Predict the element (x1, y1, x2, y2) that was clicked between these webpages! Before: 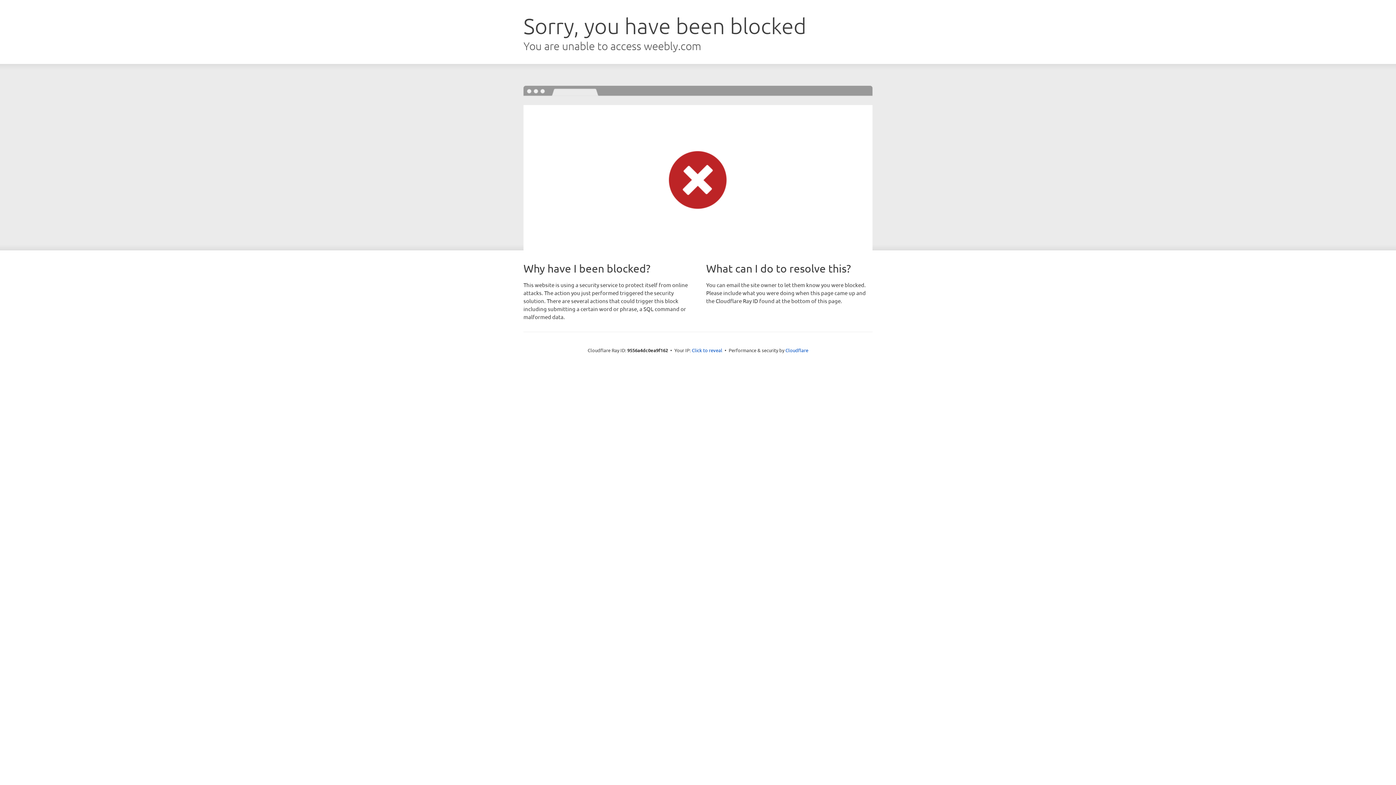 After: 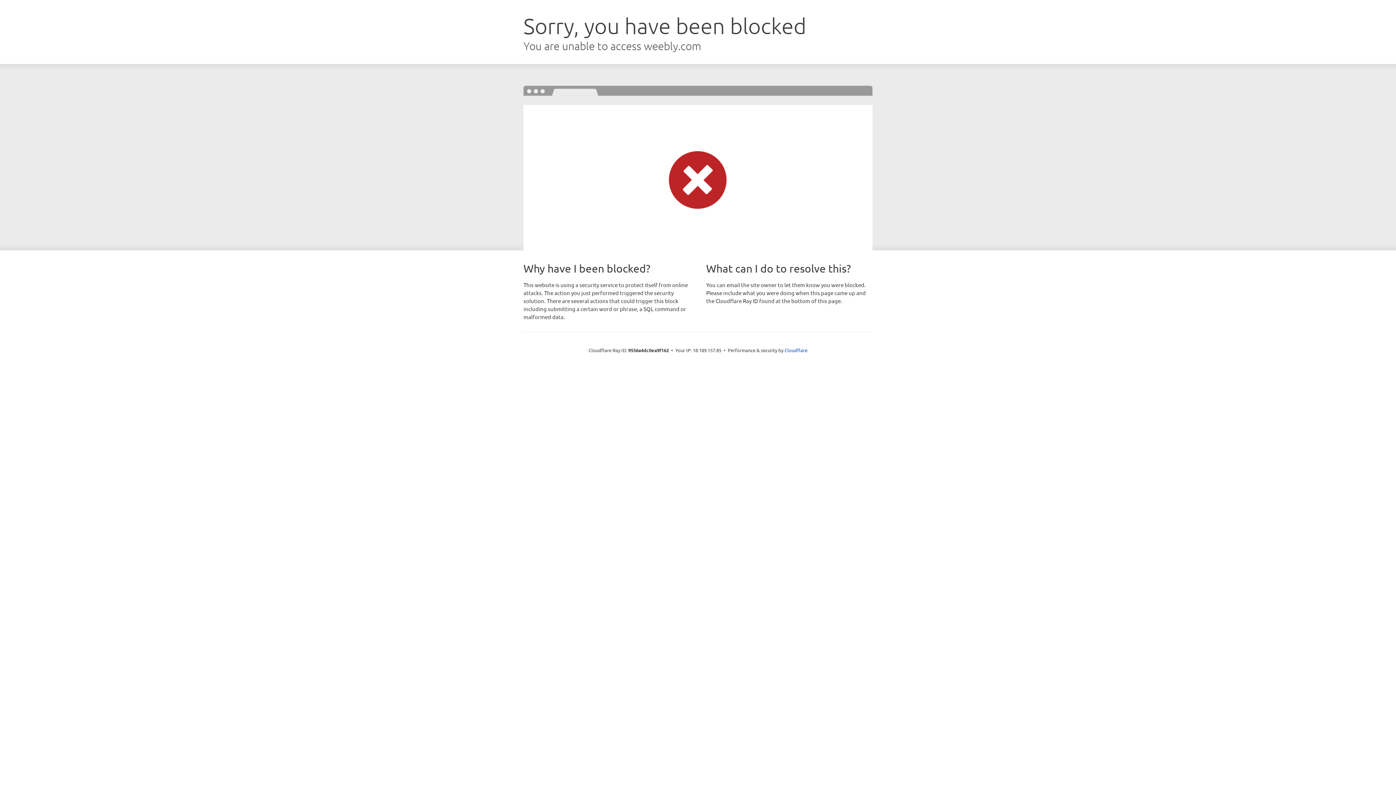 Action: label: Click to reveal bbox: (692, 346, 722, 353)